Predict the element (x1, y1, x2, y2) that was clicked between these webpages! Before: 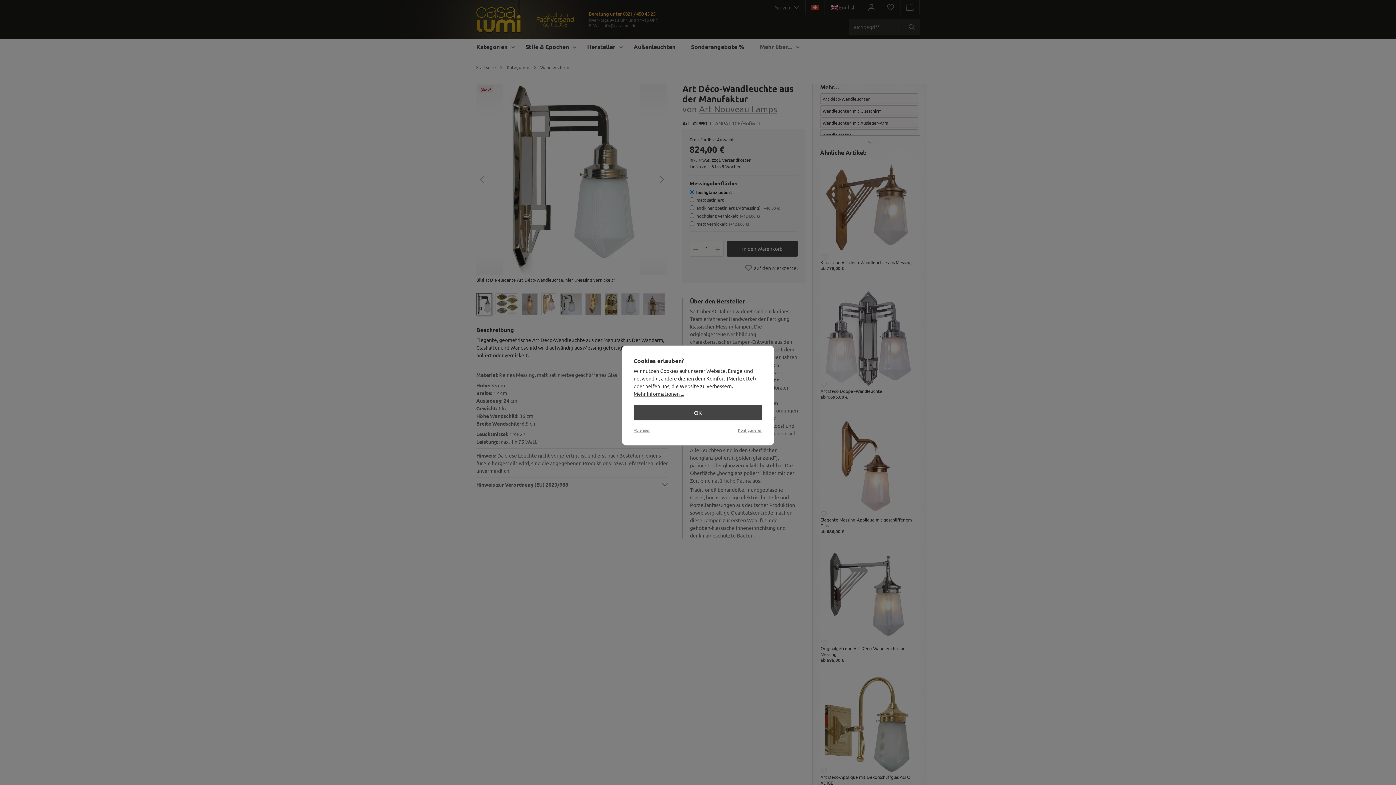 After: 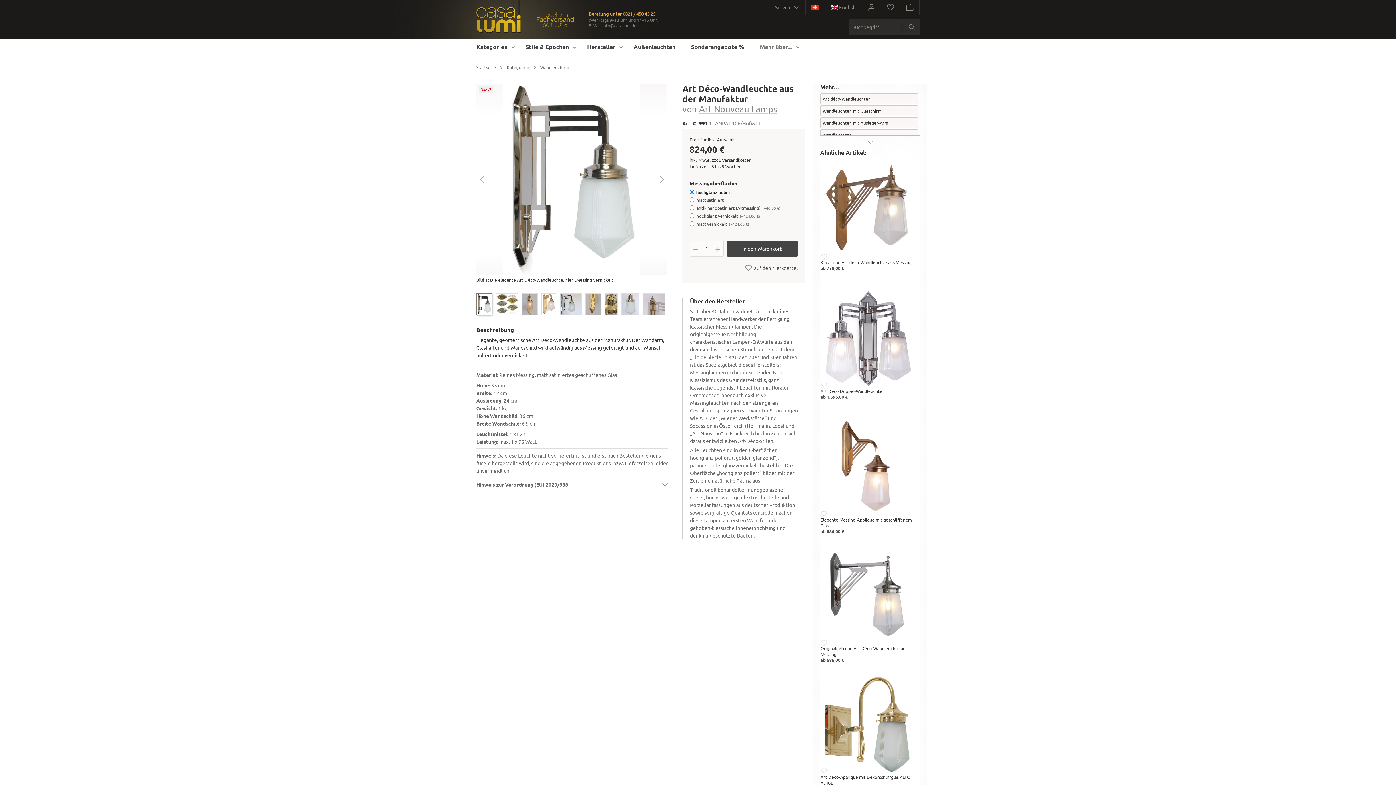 Action: bbox: (633, 426, 650, 433) label: Ablehnen